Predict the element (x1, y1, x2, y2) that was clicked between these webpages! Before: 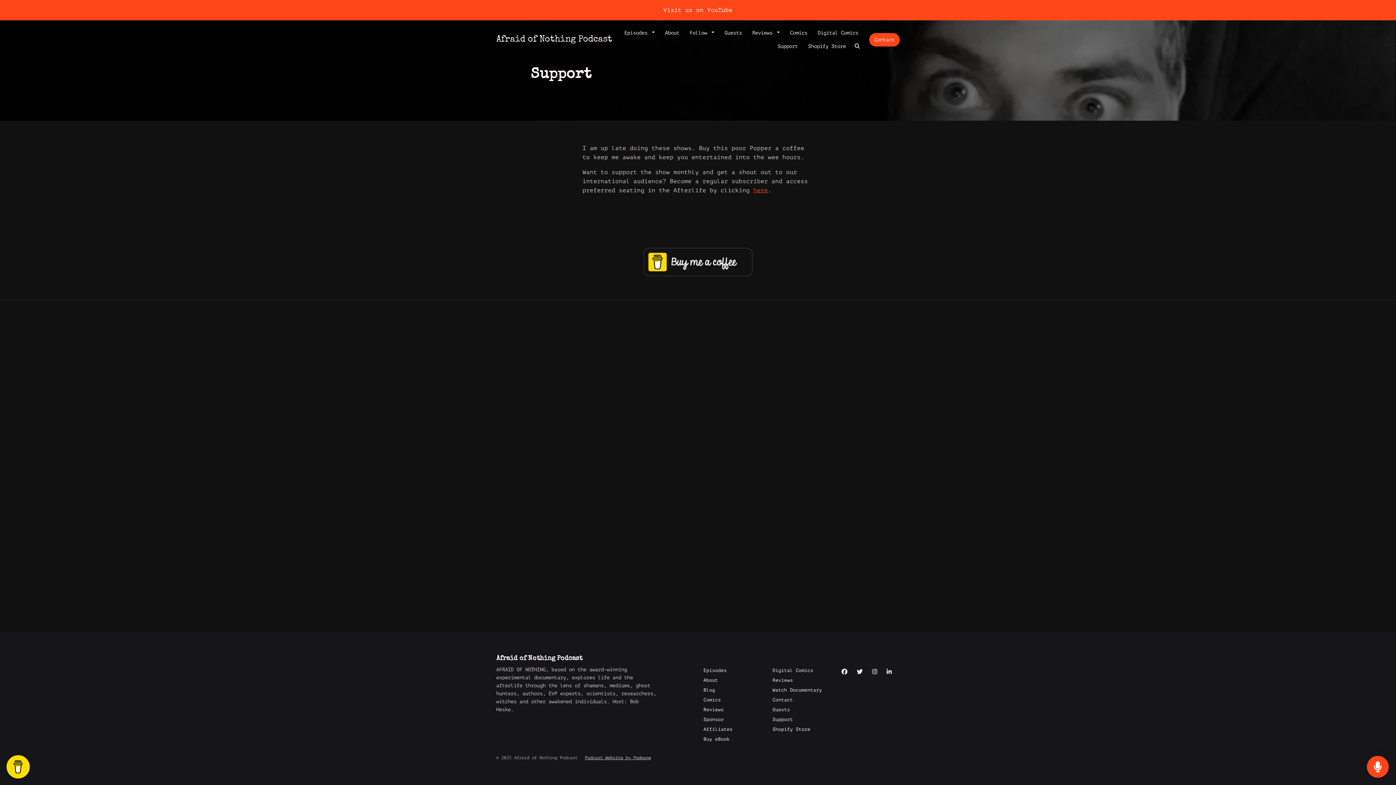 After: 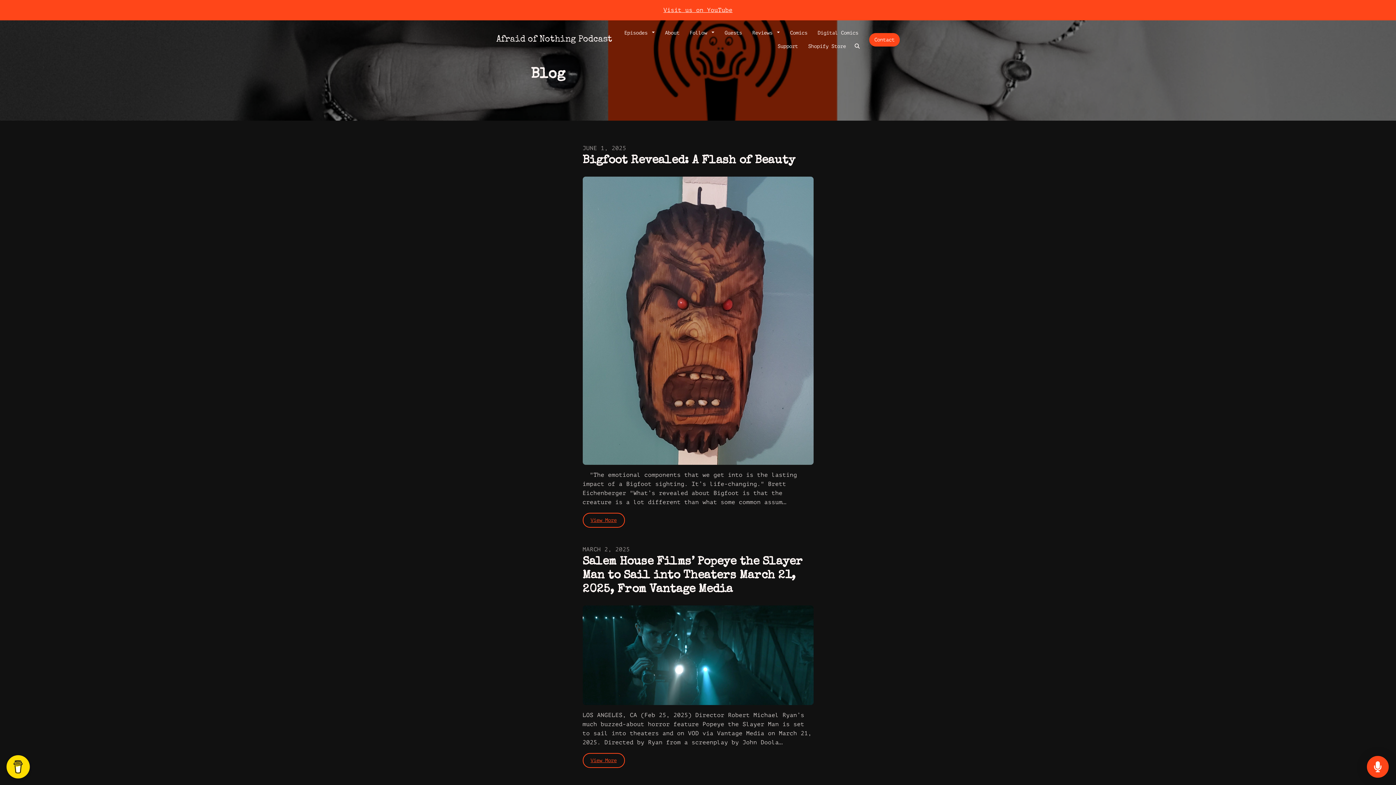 Action: bbox: (703, 685, 715, 695) label: Blog